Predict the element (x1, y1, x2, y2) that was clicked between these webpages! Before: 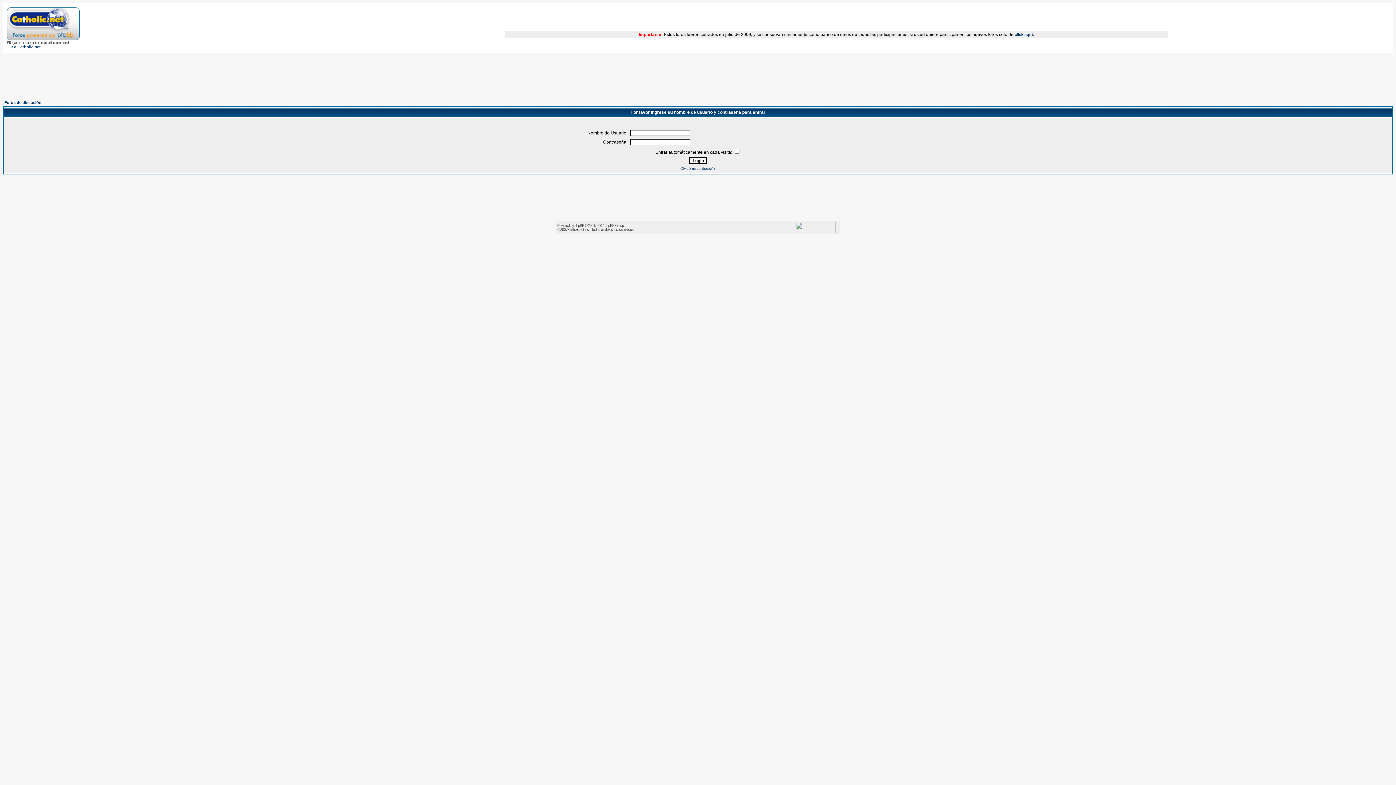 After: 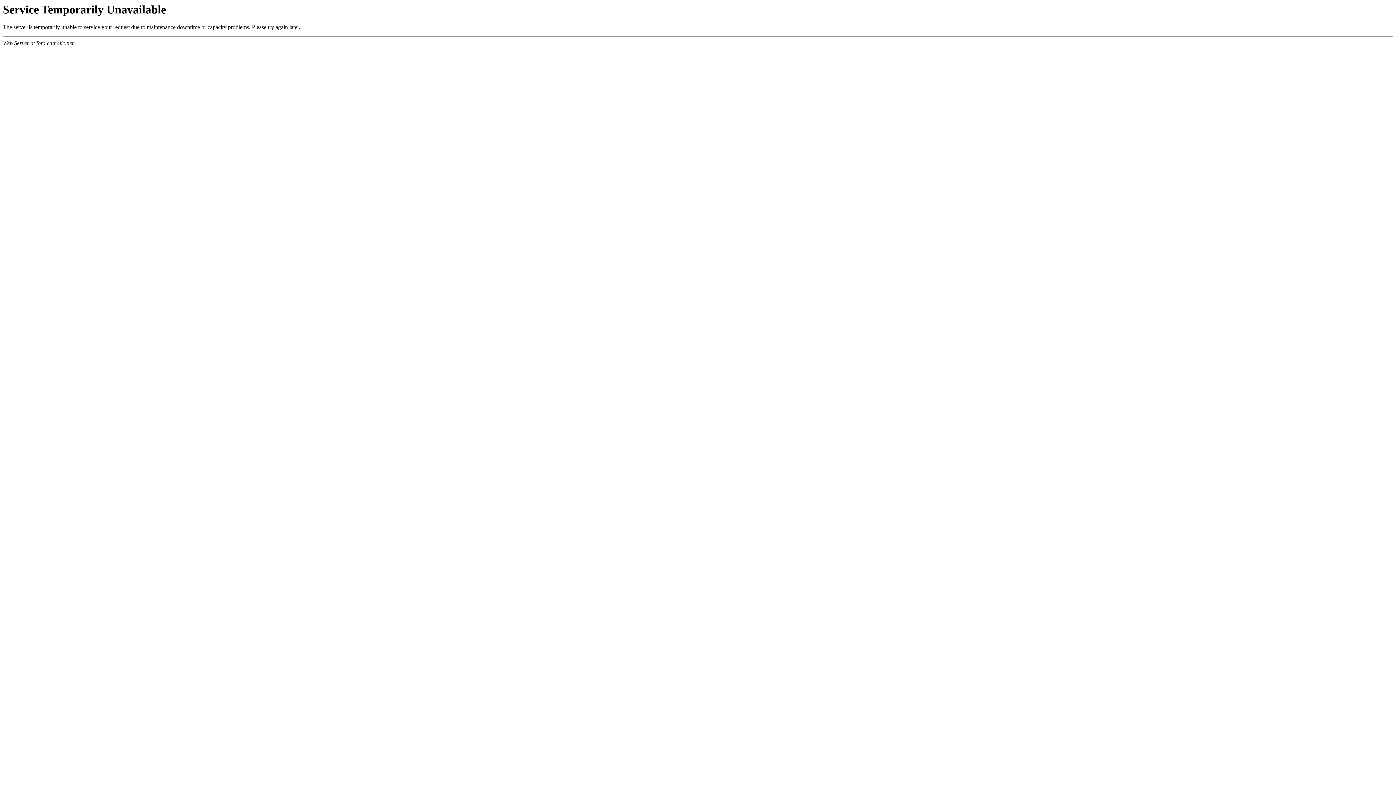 Action: bbox: (6, 35, 79, 41)